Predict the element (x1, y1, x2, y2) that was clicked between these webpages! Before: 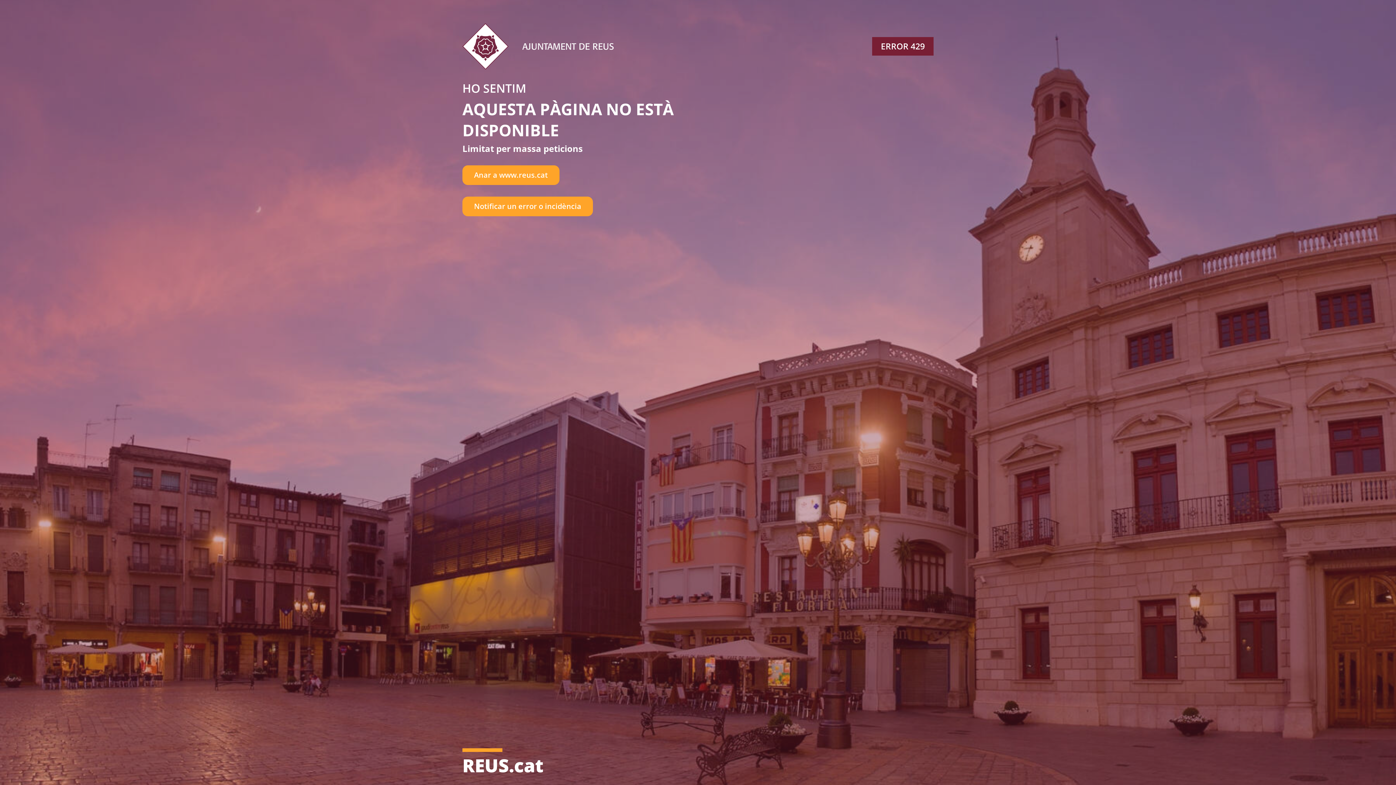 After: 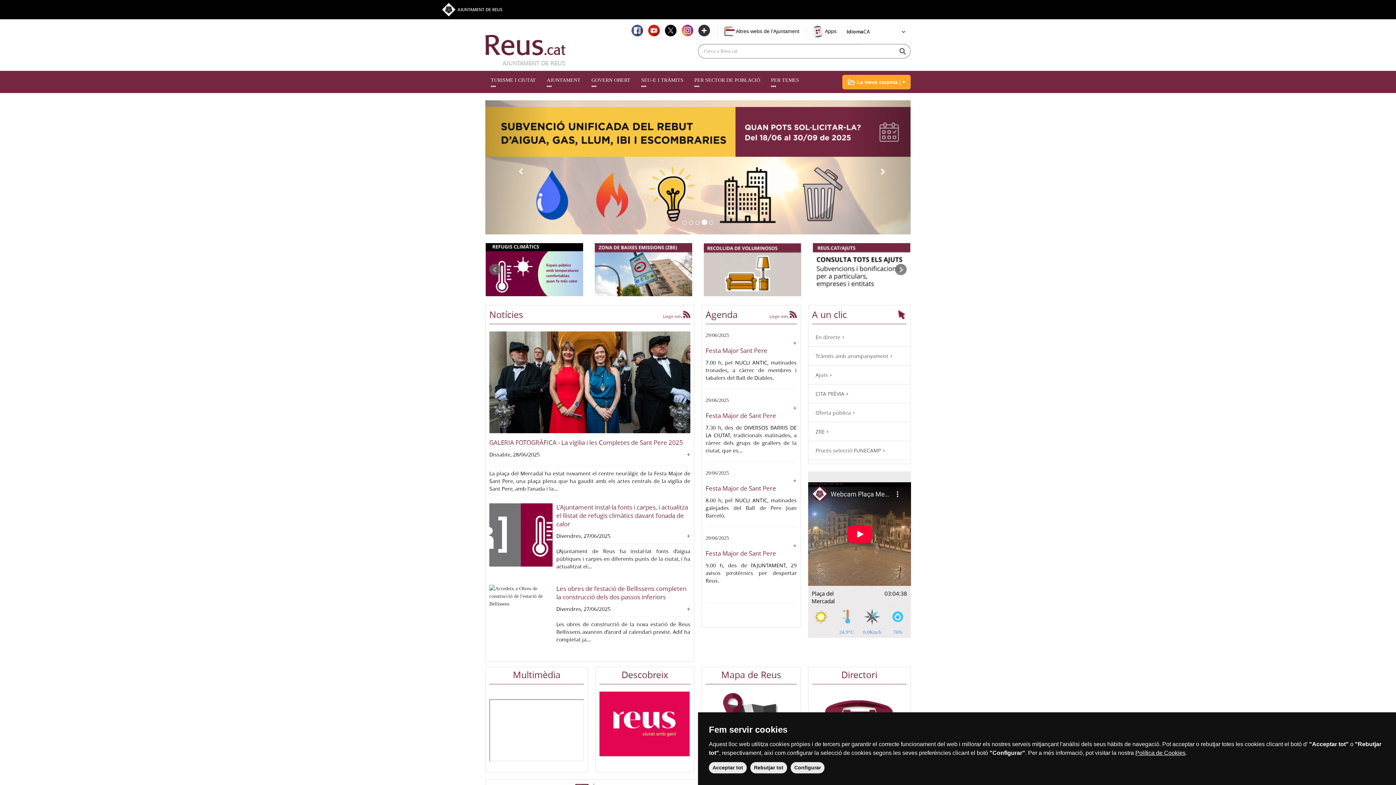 Action: bbox: (462, 165, 559, 184) label: Anar a www.reus.cat